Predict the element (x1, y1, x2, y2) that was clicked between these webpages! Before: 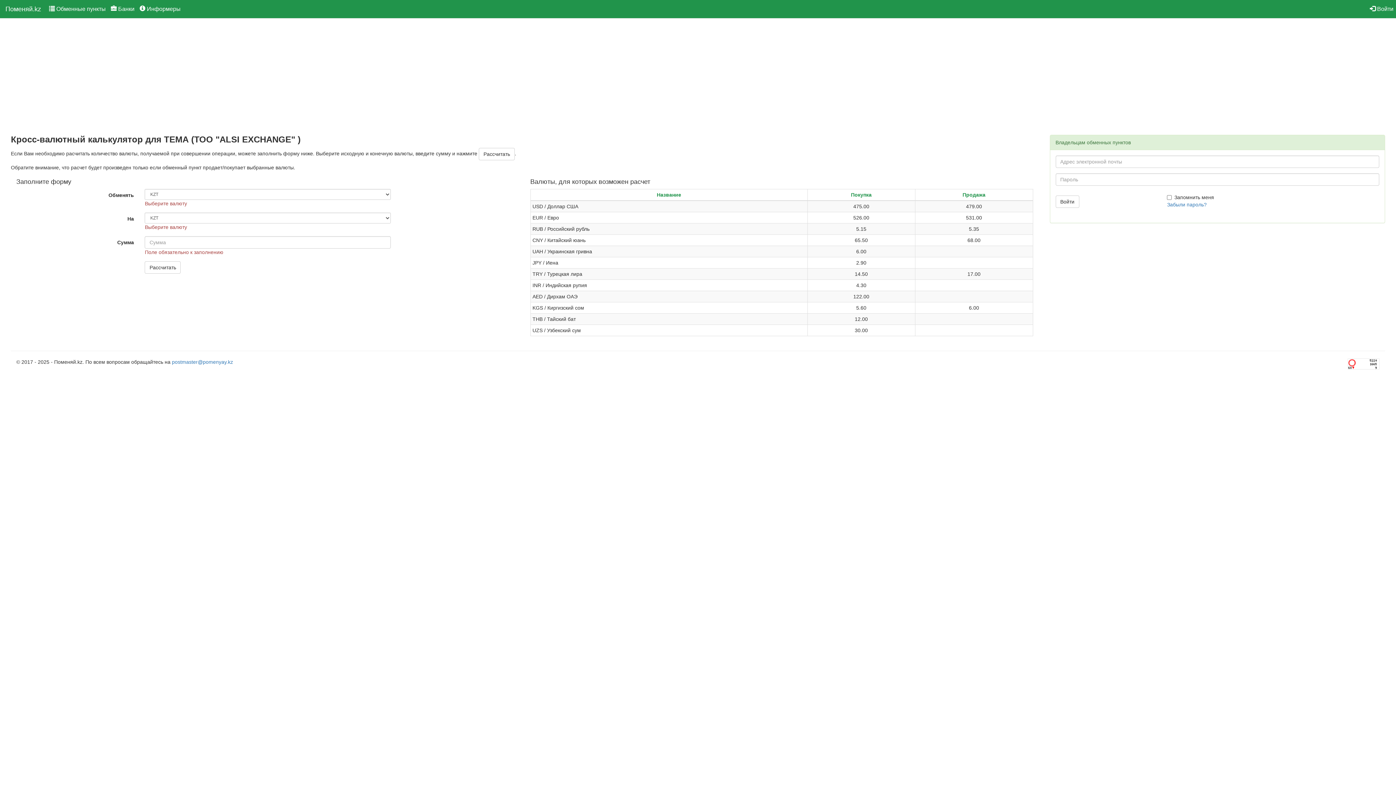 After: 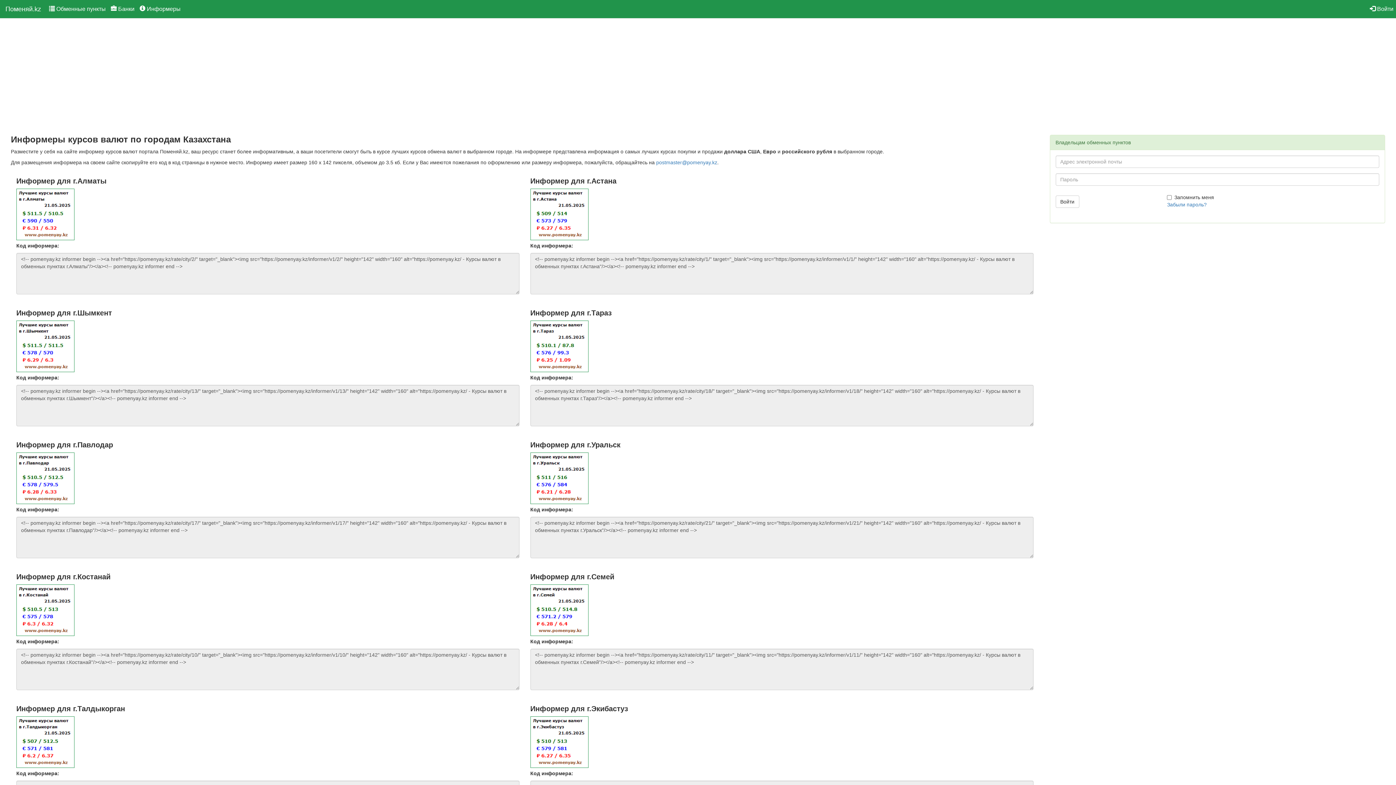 Action: bbox: (137, 0, 183, 18) label:  Информеры